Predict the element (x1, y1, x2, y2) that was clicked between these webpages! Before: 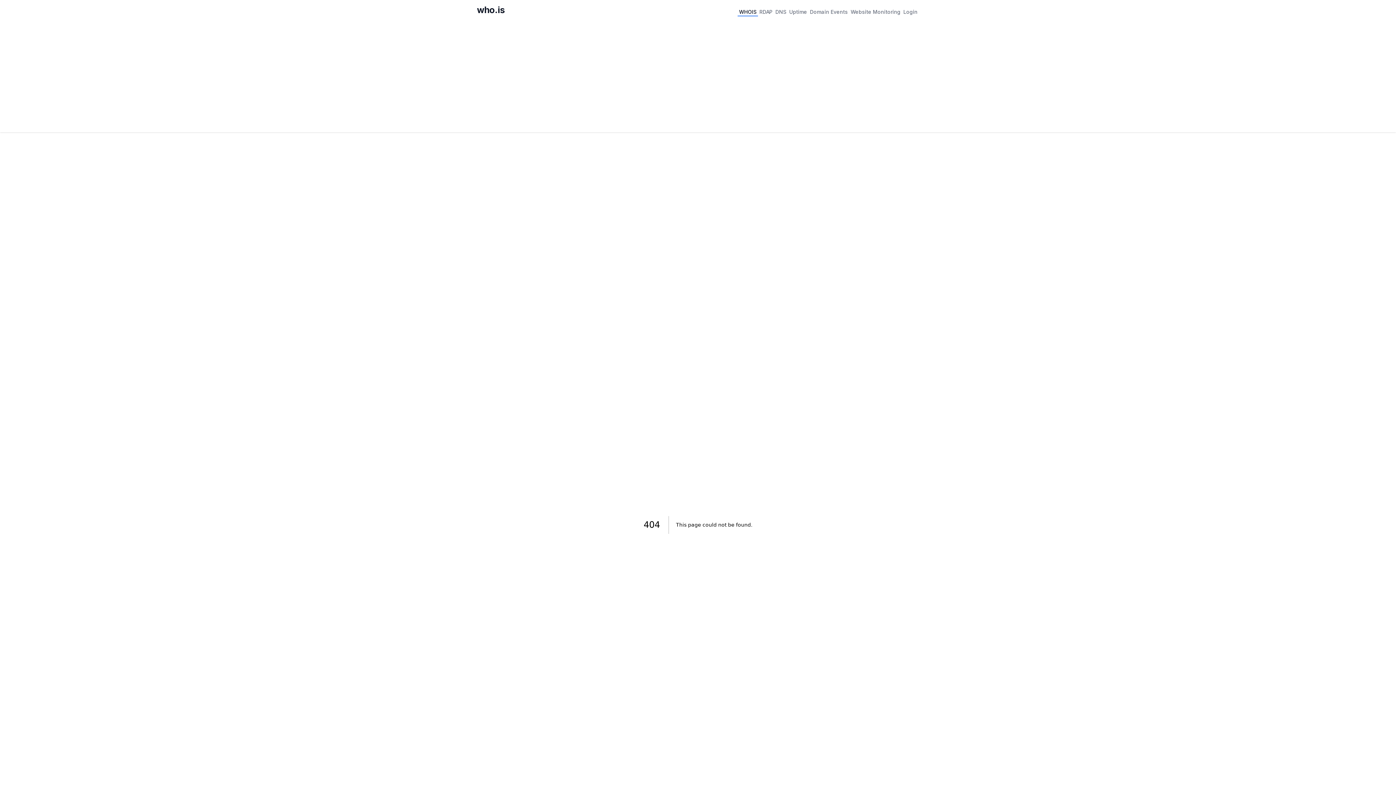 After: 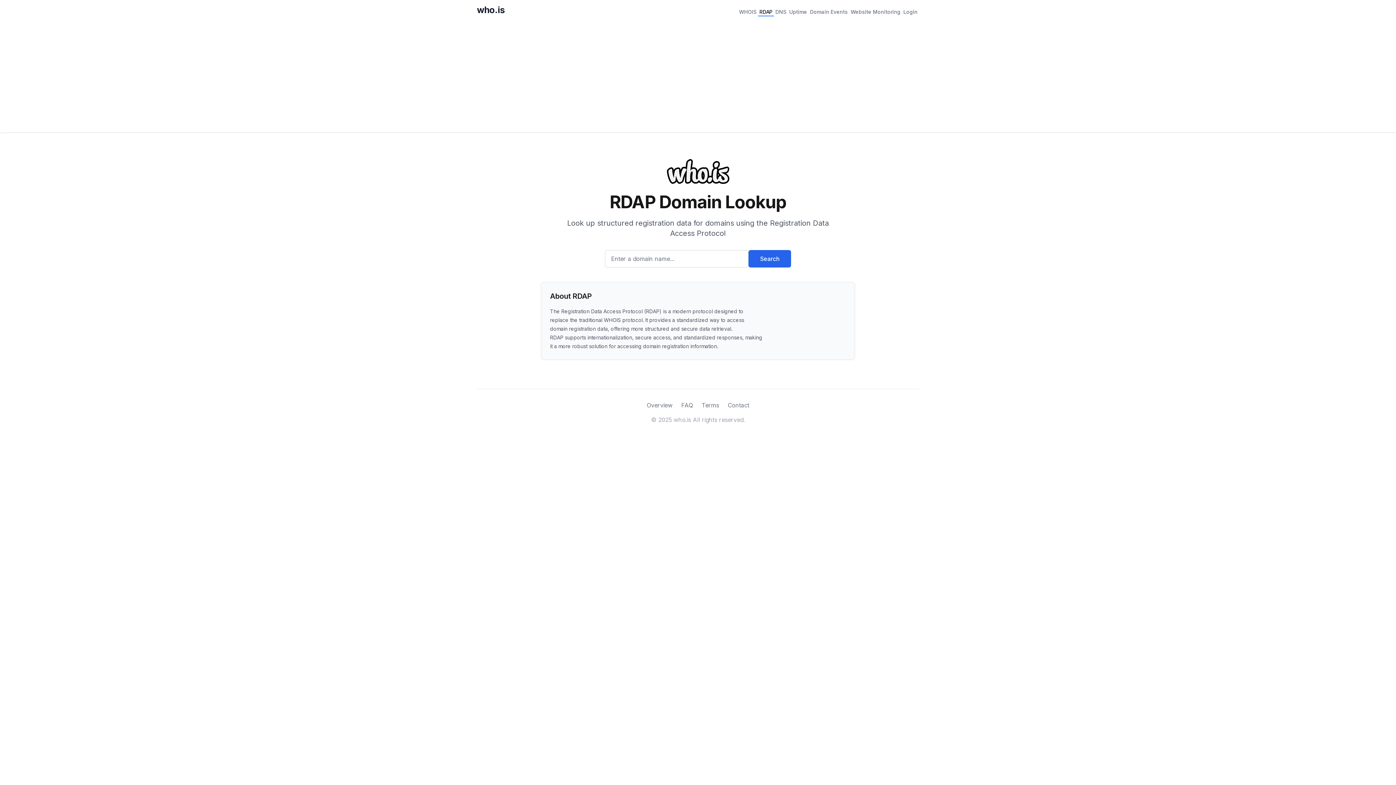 Action: bbox: (758, 6, 774, 16) label: RDAP